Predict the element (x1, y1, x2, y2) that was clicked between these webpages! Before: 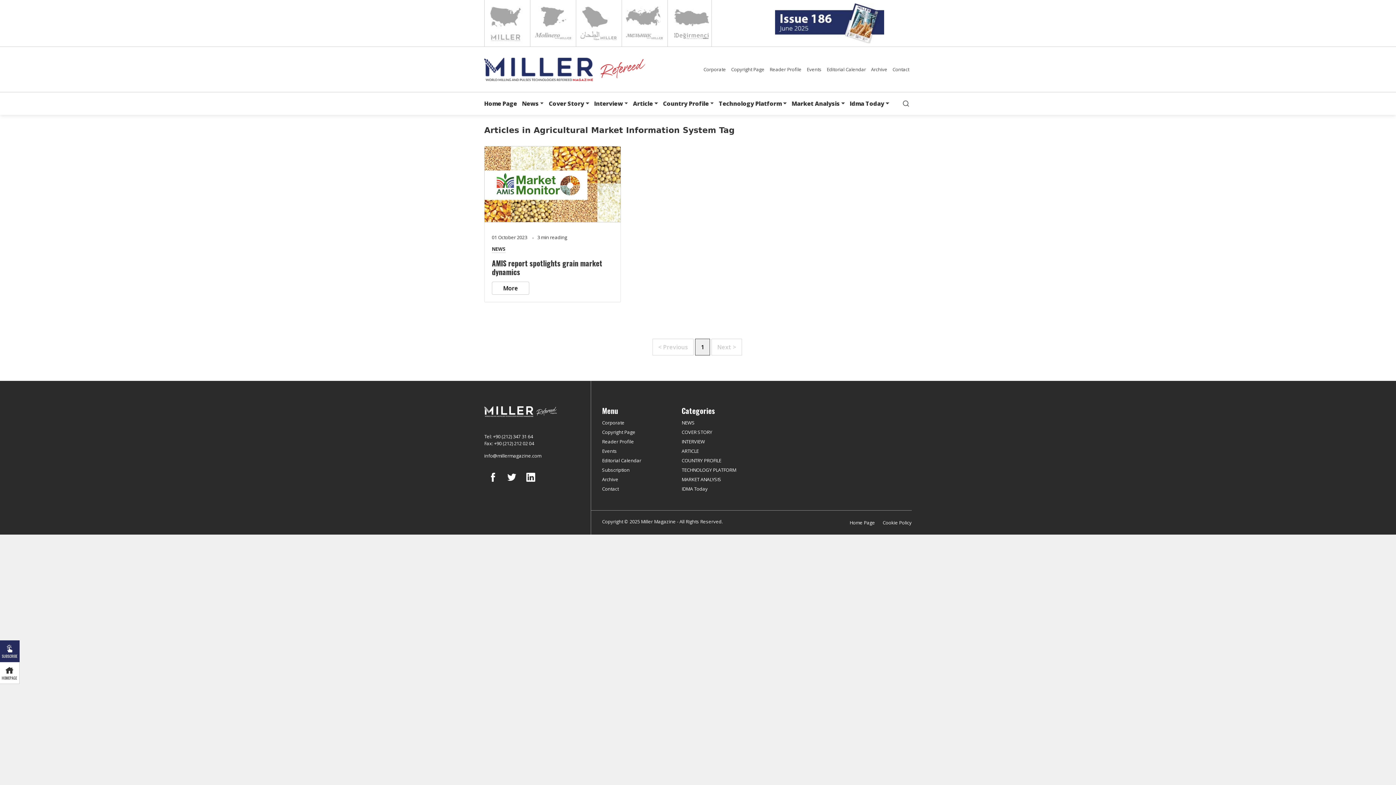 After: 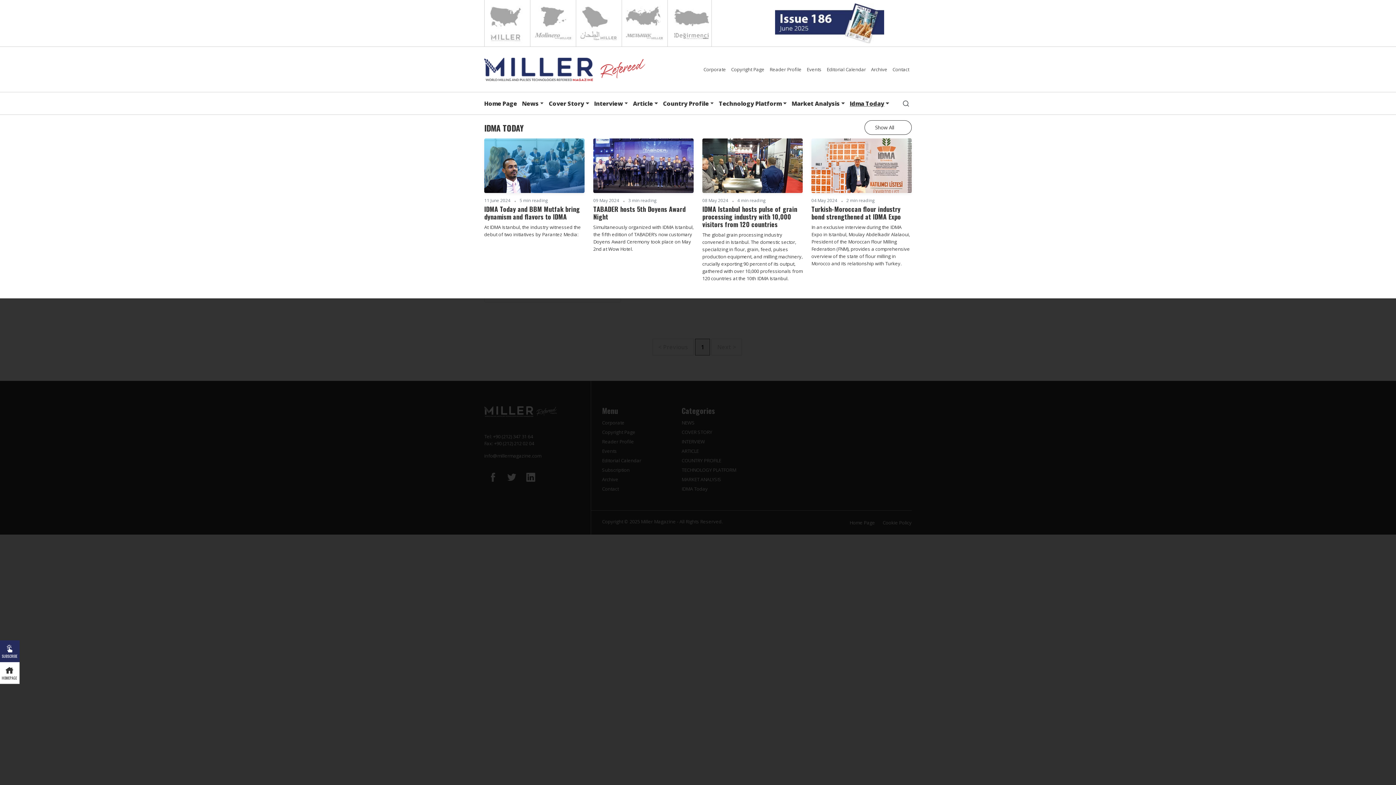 Action: label: Idma Today bbox: (850, 92, 889, 114)